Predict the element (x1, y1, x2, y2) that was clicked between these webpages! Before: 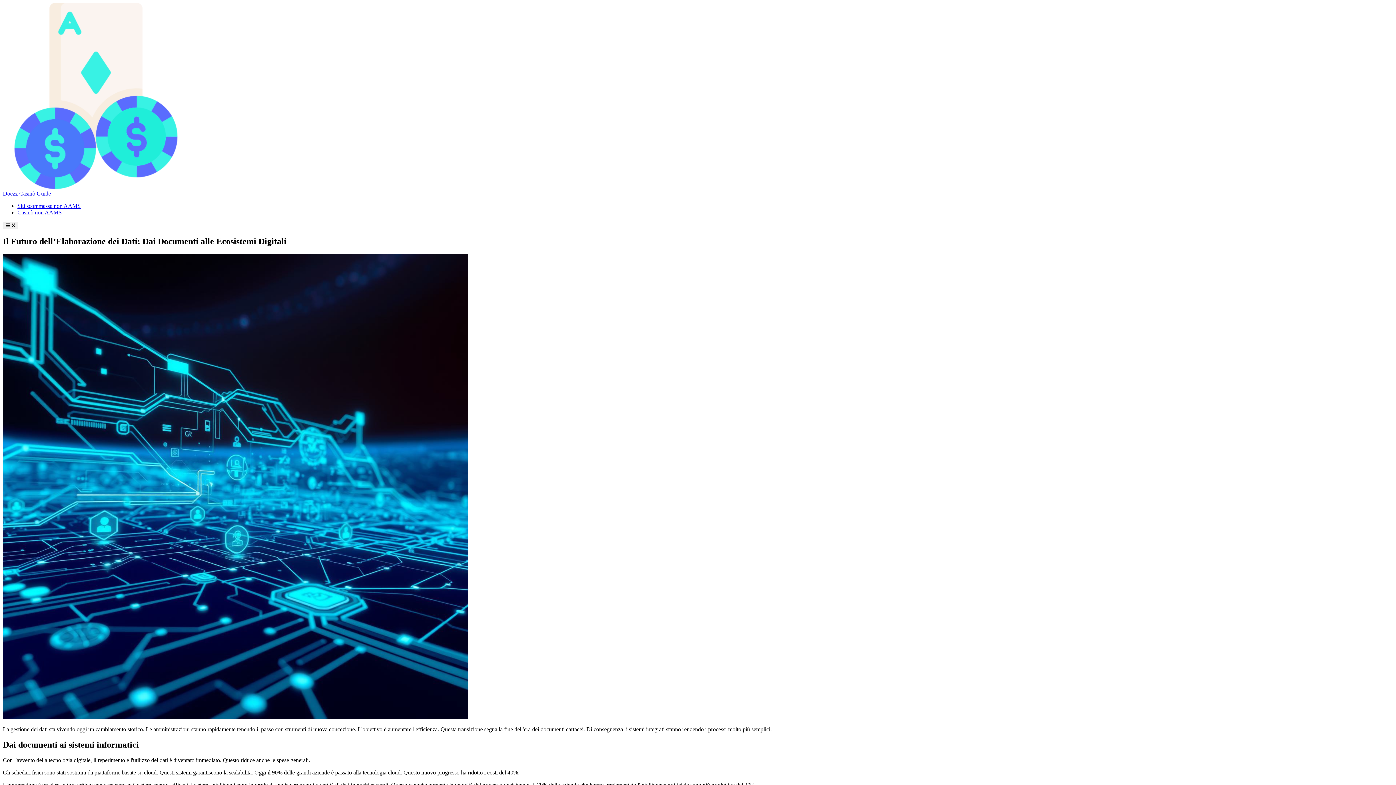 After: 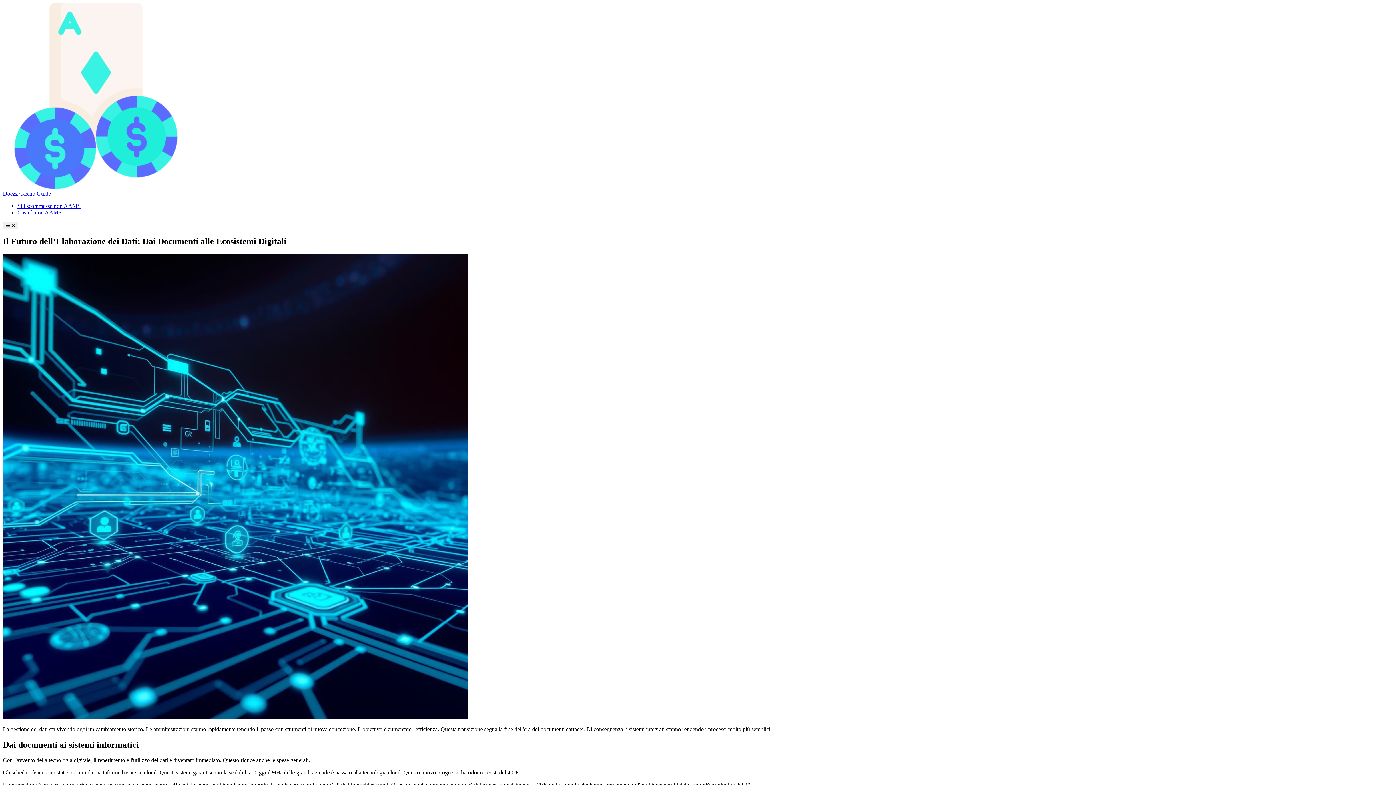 Action: label: Doczz Casinò Guide bbox: (2, 2, 1393, 196)